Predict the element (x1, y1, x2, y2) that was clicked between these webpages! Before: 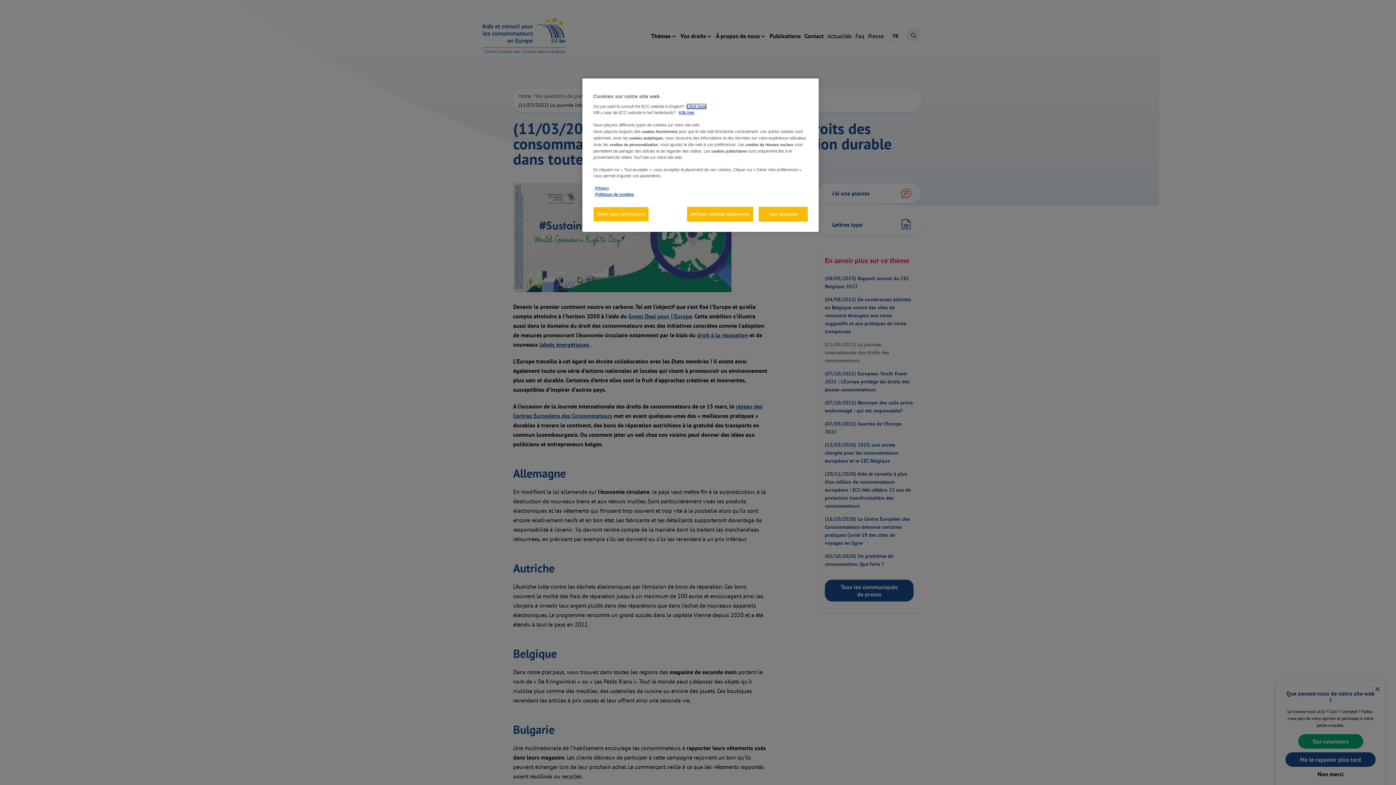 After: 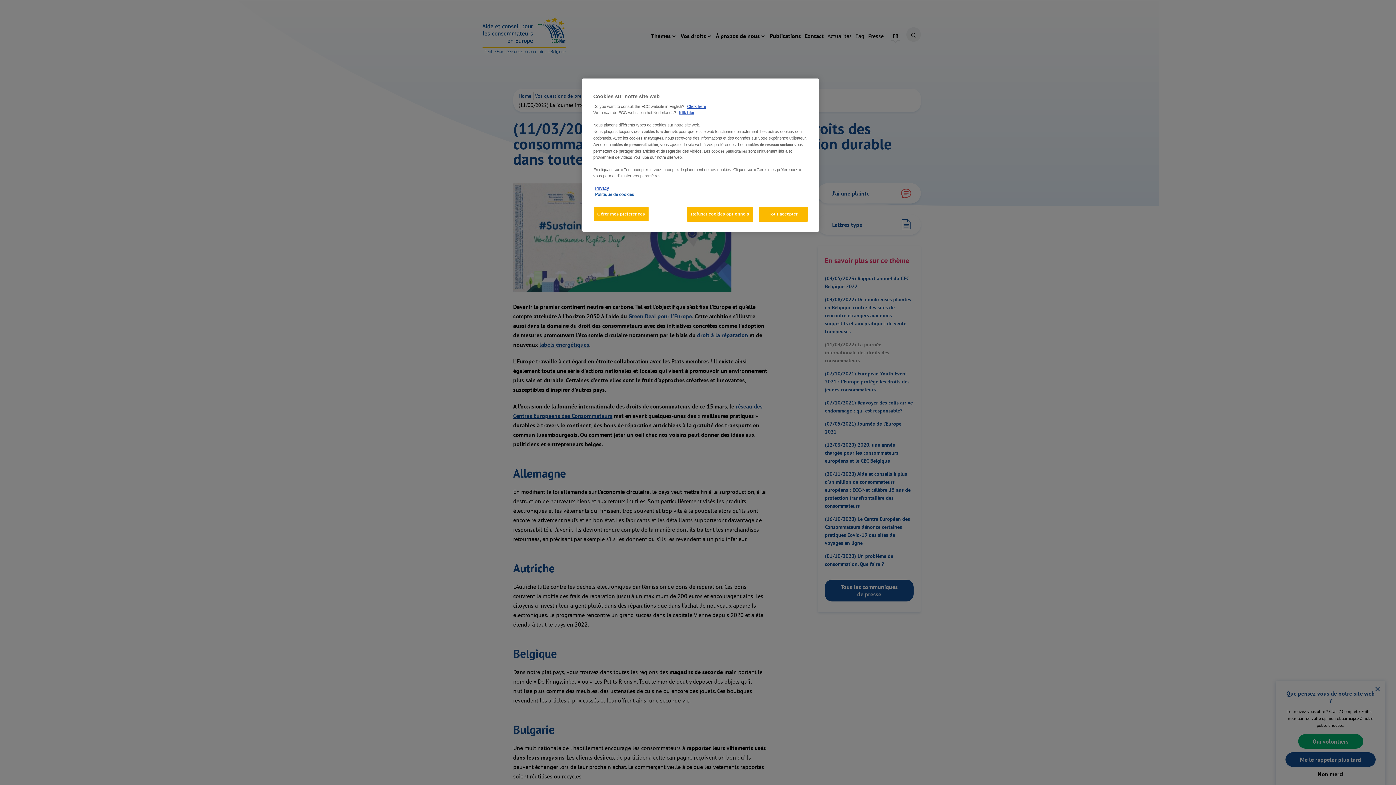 Action: label: Politique de cookies bbox: (595, 192, 634, 196)